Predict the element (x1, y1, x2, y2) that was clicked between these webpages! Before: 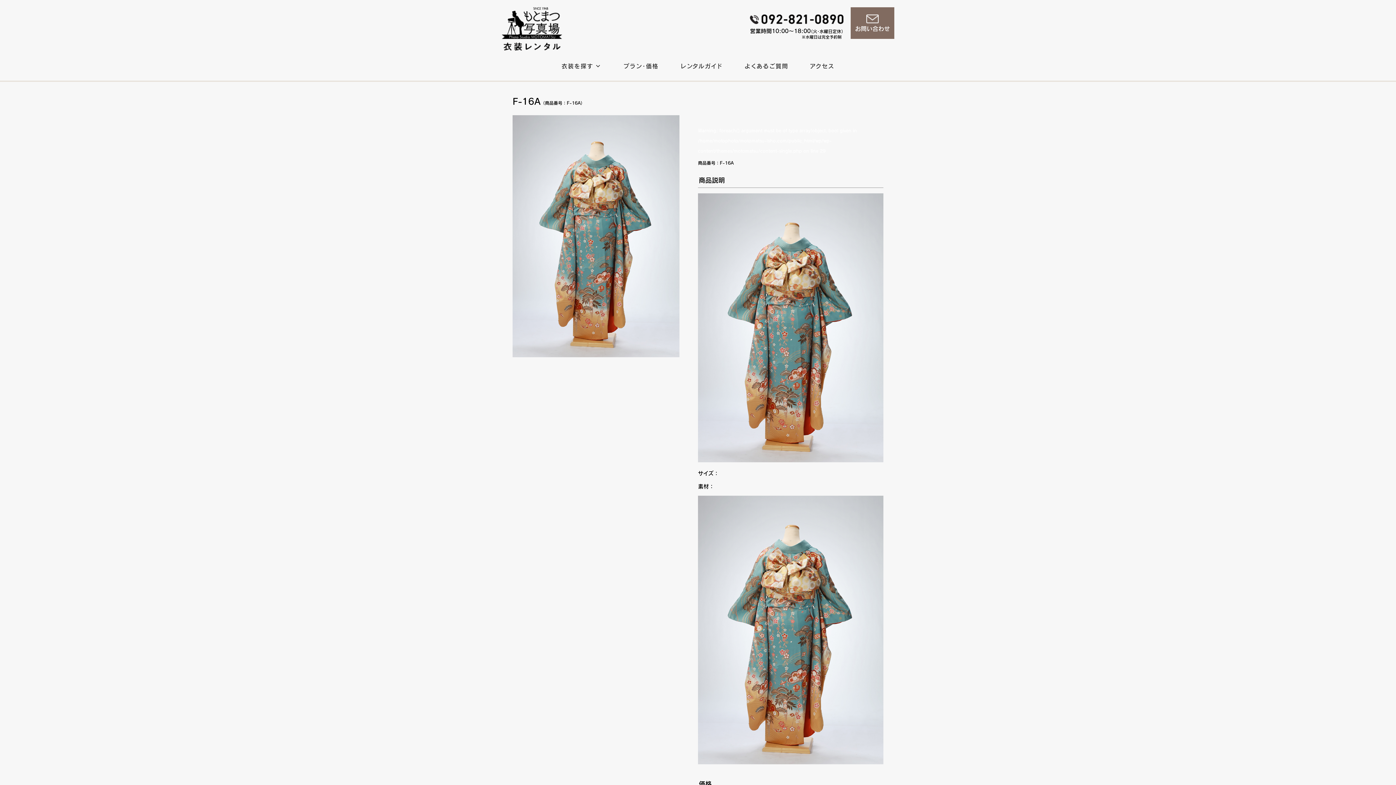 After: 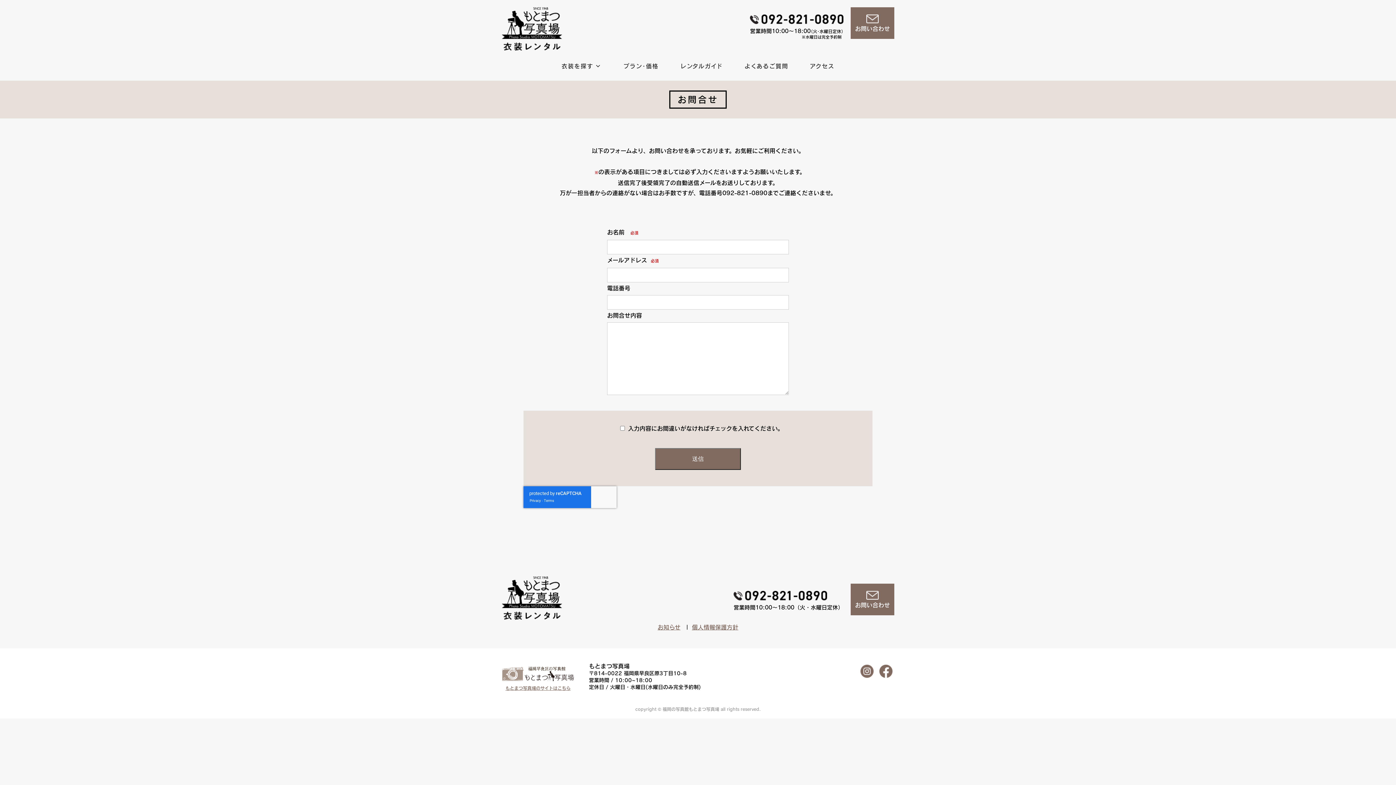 Action: label: お問い合わせ bbox: (850, 7, 894, 38)